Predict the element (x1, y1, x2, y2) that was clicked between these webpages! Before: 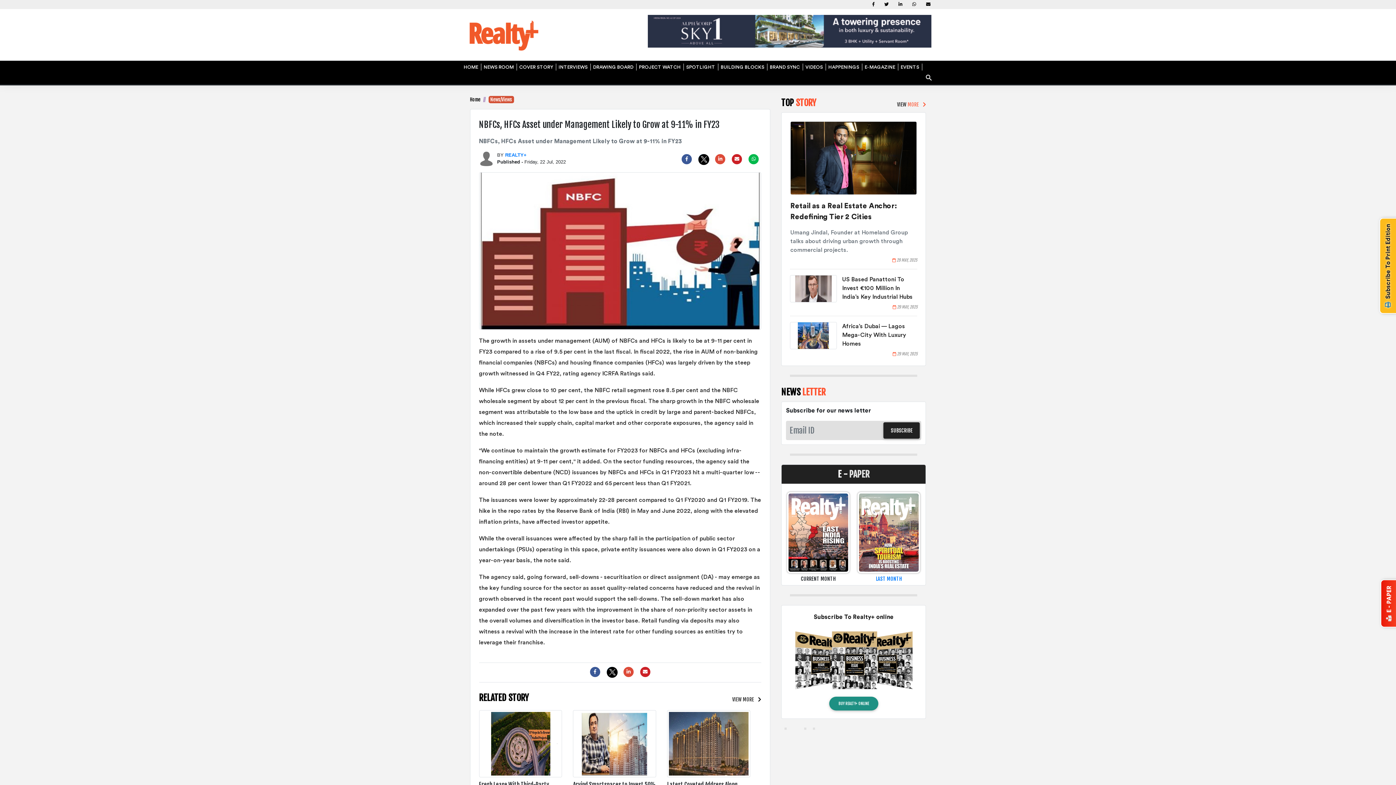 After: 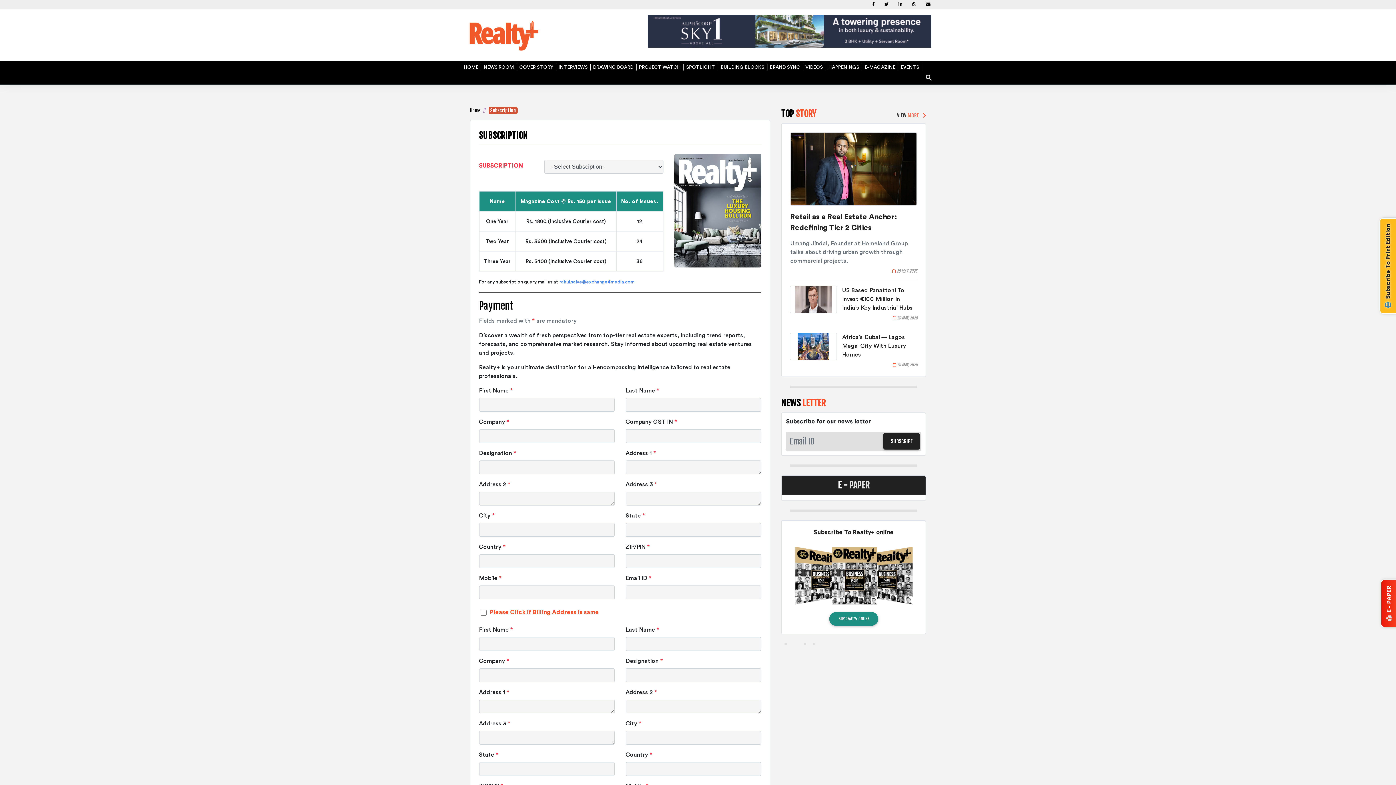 Action: label:   Subscribe To Print Edition bbox: (1384, 224, 1395, 307)